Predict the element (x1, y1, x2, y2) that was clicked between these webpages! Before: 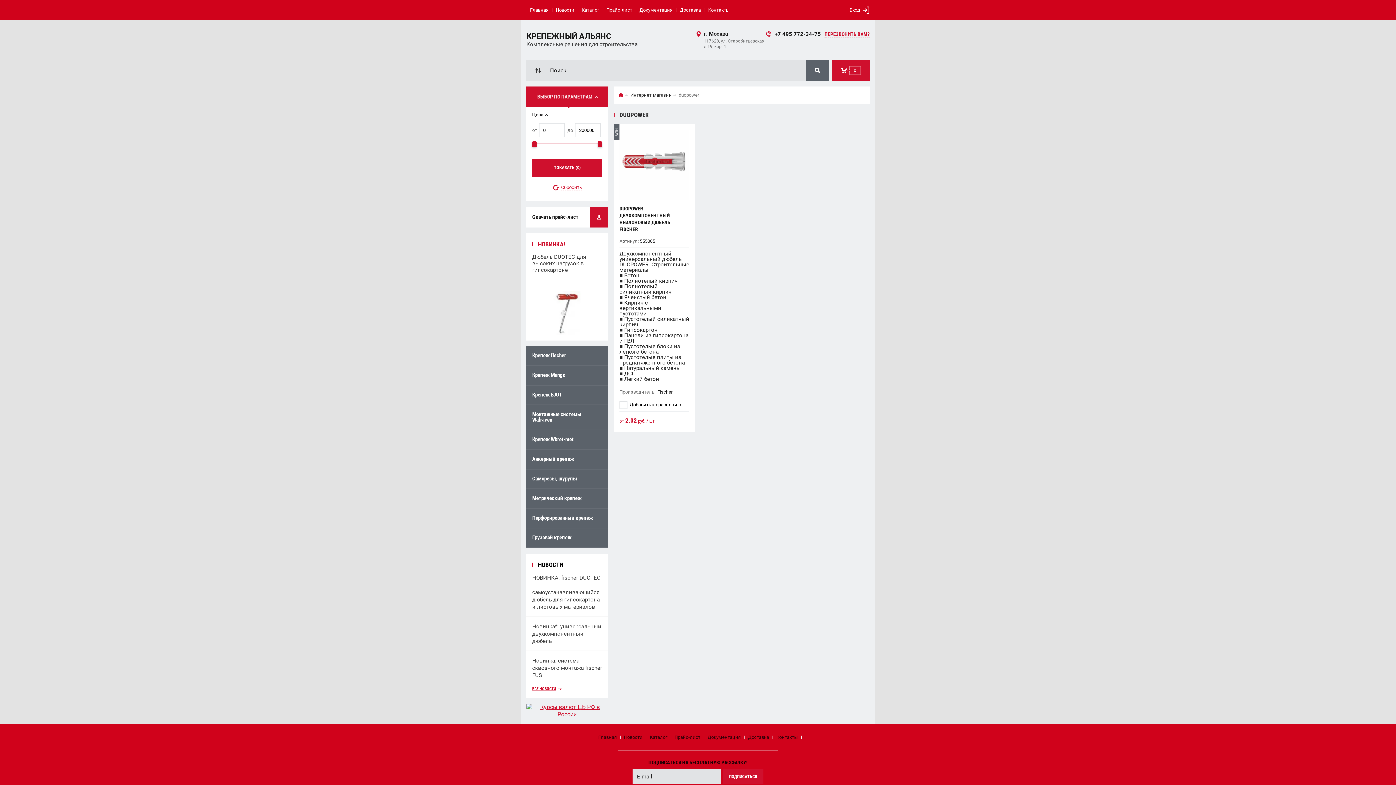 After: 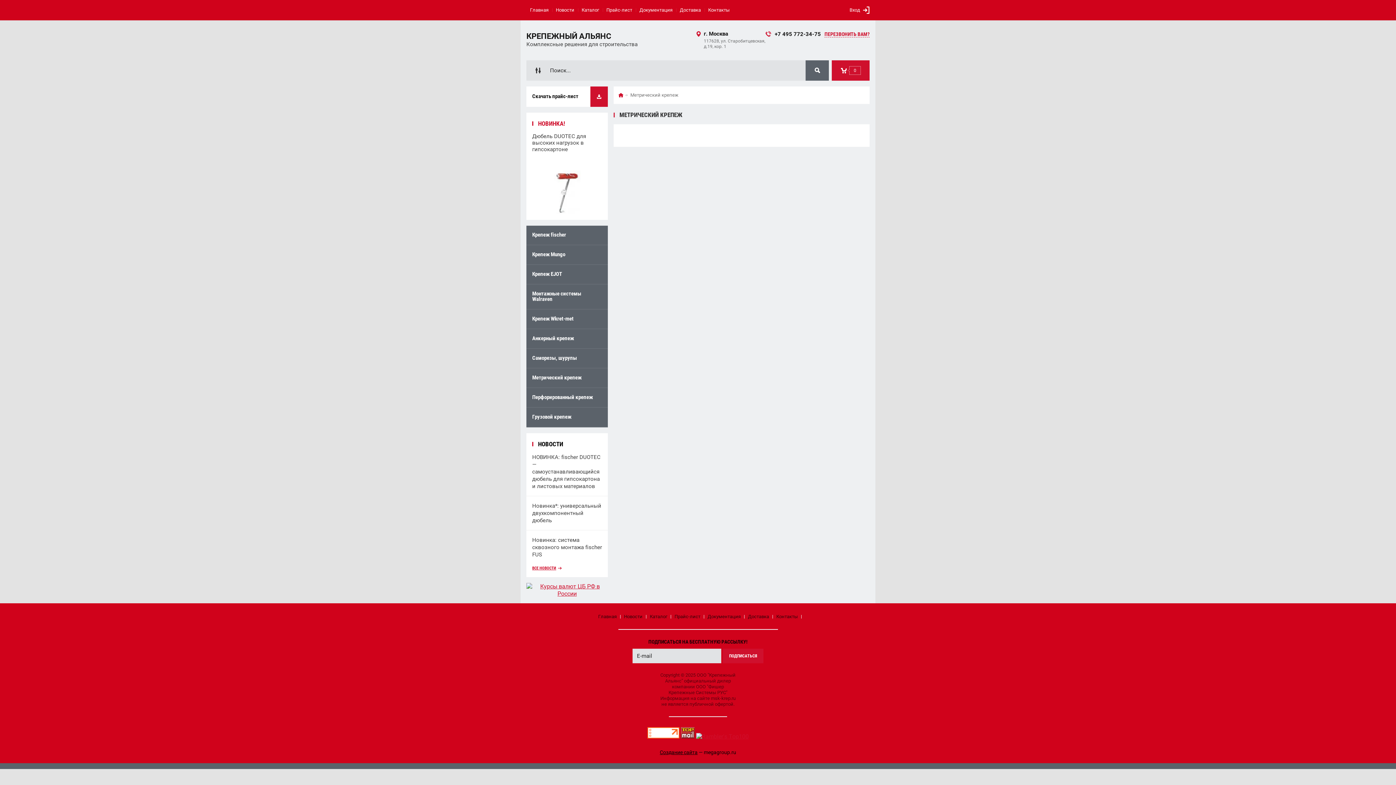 Action: bbox: (526, 489, 608, 508) label: Метрический крепеж